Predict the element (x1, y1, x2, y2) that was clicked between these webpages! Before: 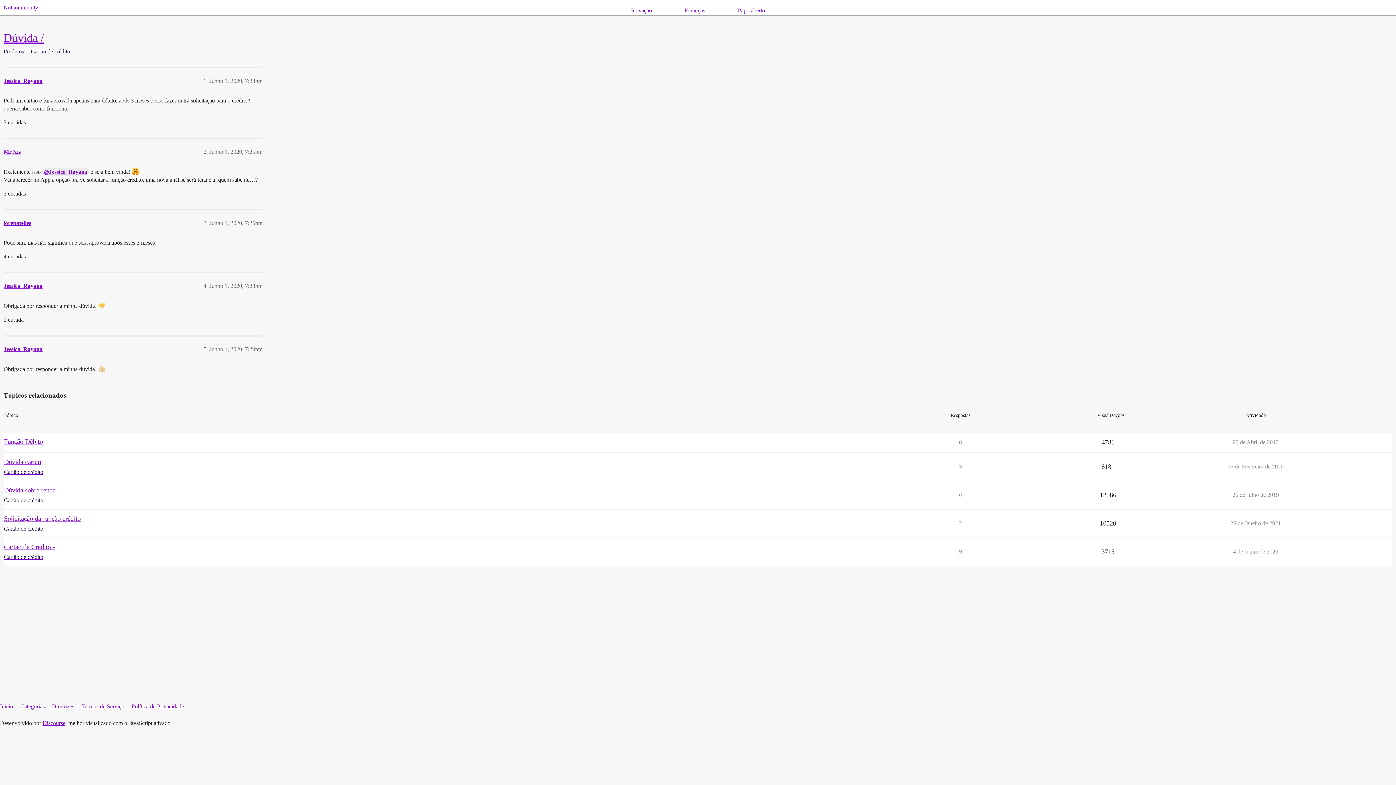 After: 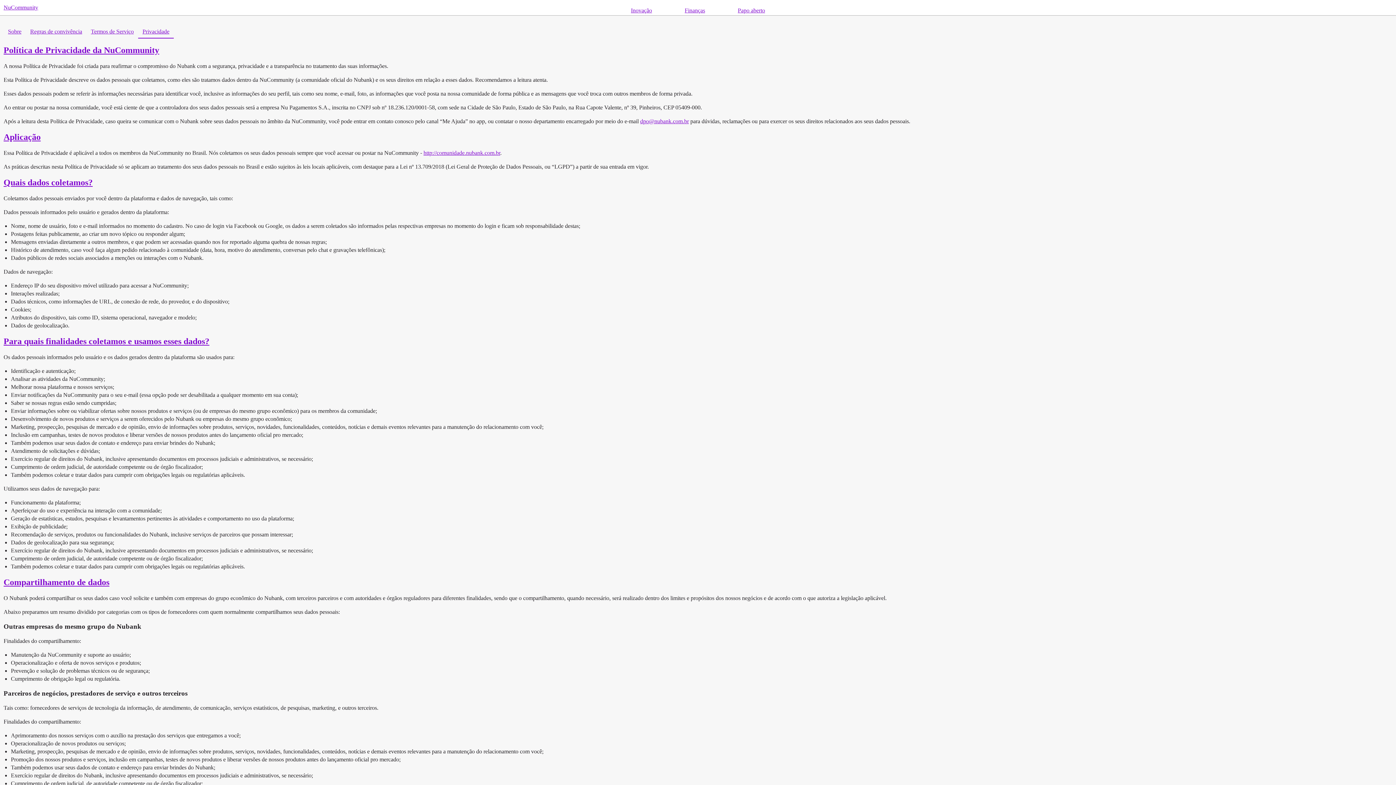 Action: bbox: (131, 700, 189, 713) label: Política de Privacidade